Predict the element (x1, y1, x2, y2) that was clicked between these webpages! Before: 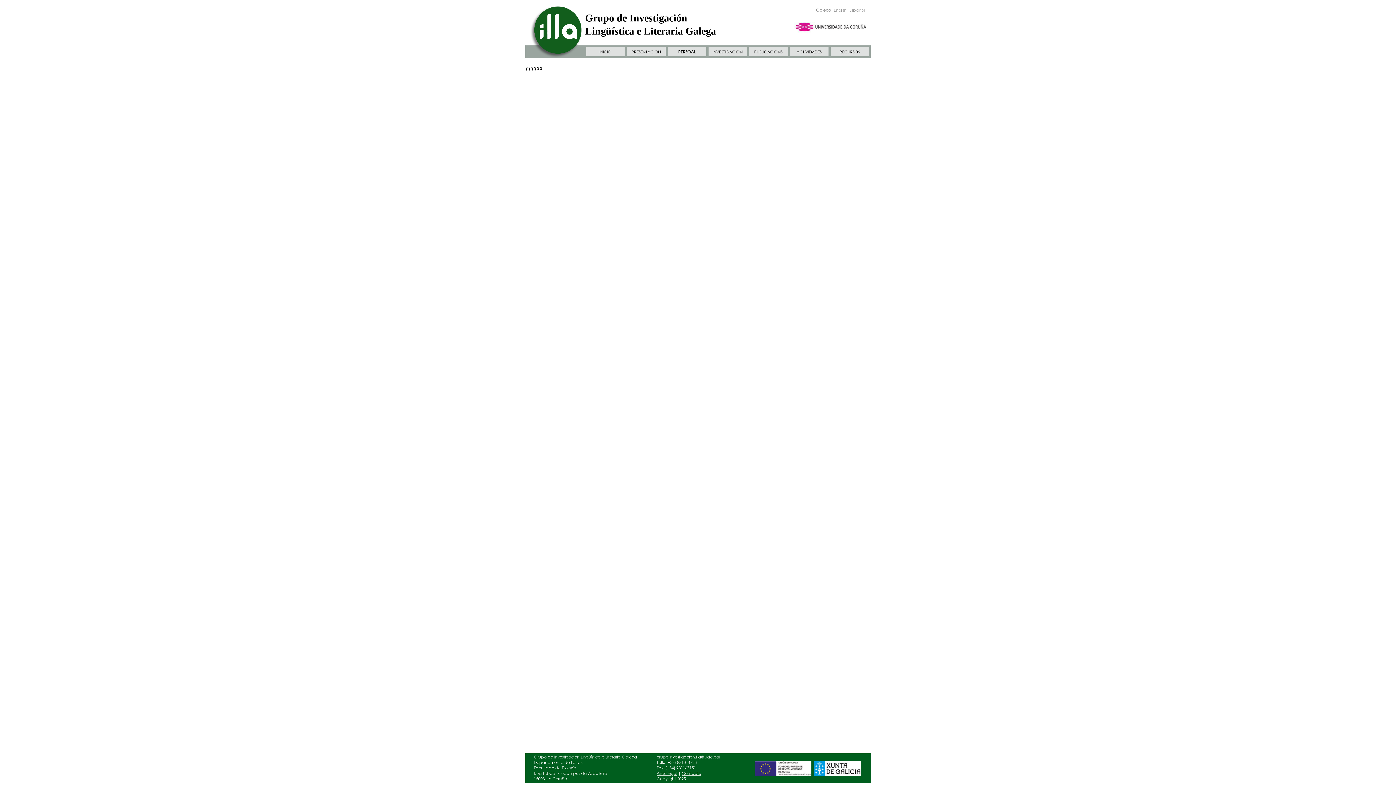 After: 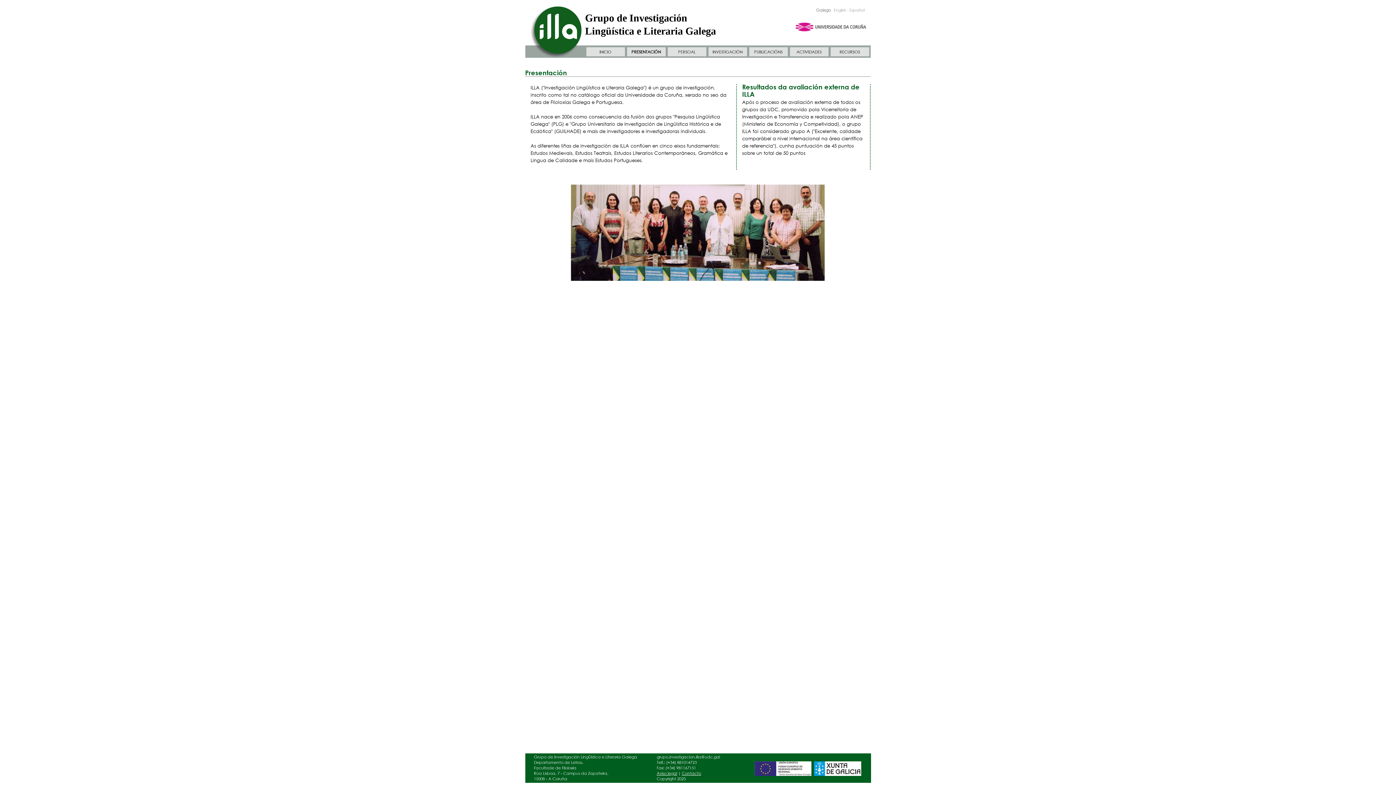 Action: label: PRESENTACIÓN bbox: (631, 49, 661, 54)